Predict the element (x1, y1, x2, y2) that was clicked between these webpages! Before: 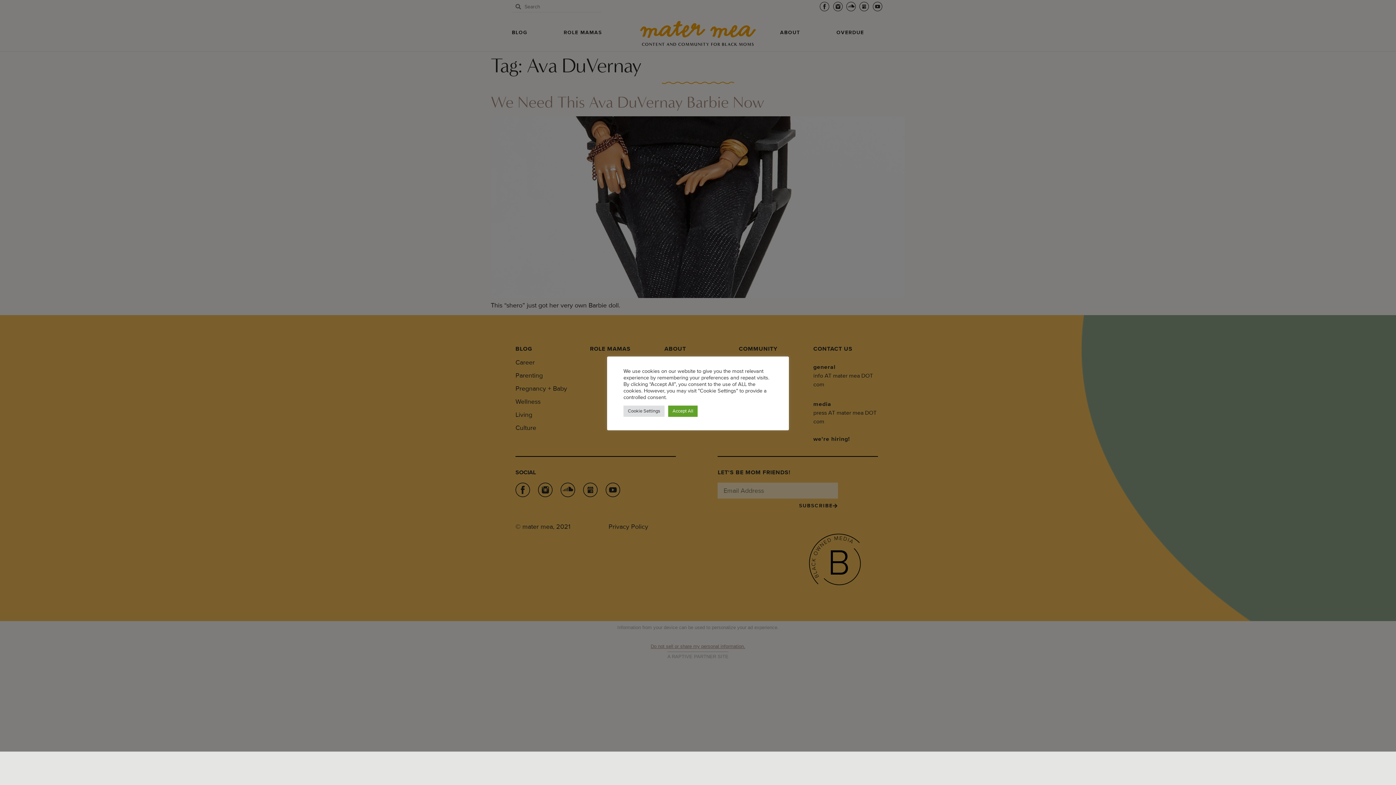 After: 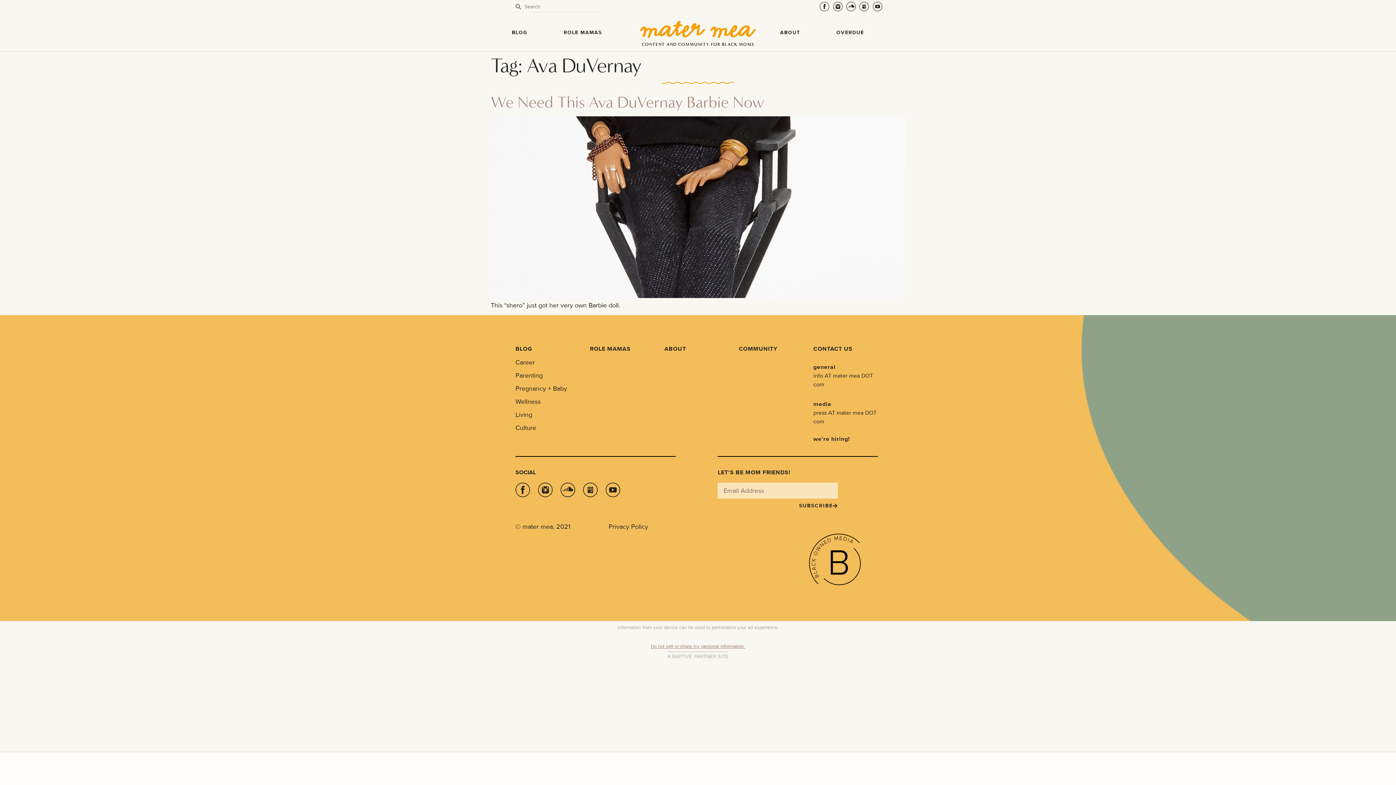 Action: bbox: (668, 405, 697, 416) label: Accept All